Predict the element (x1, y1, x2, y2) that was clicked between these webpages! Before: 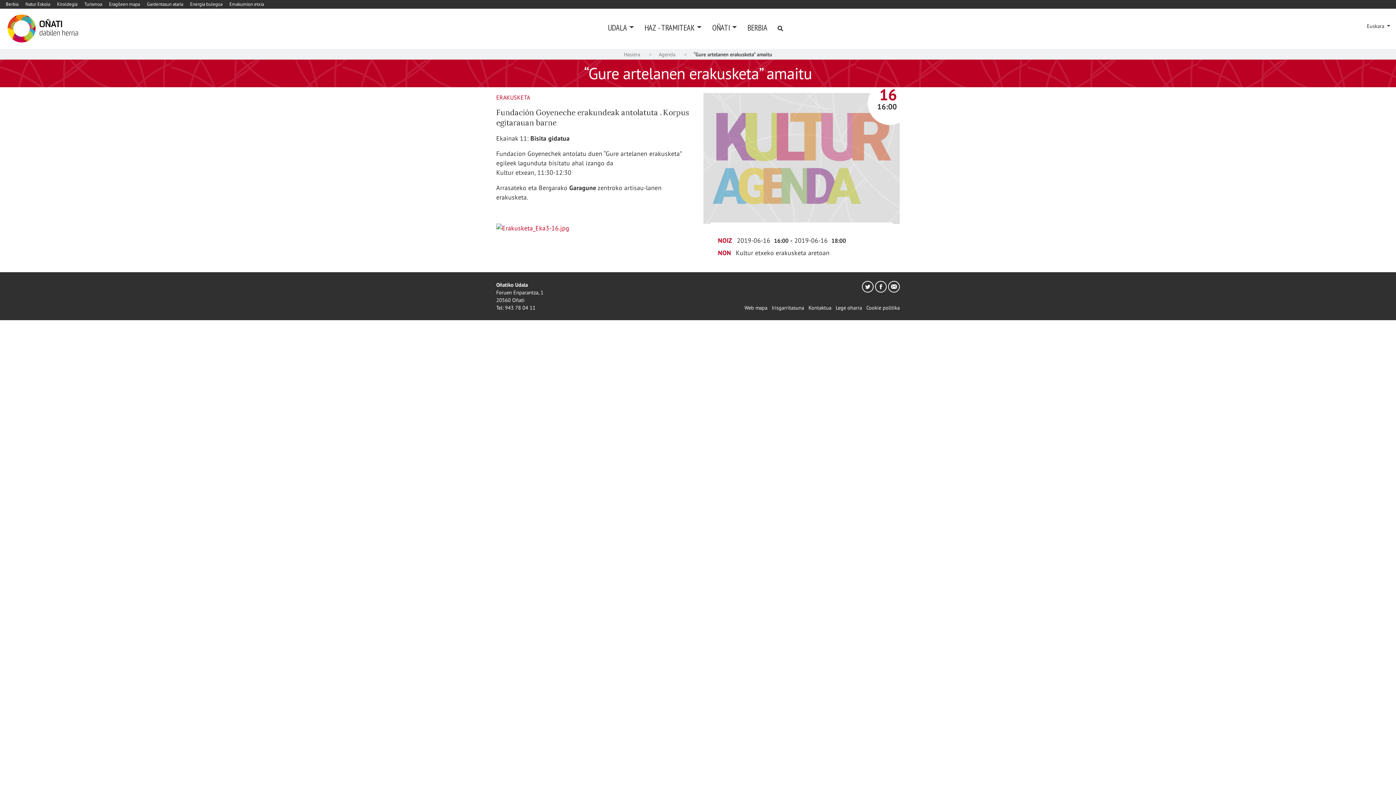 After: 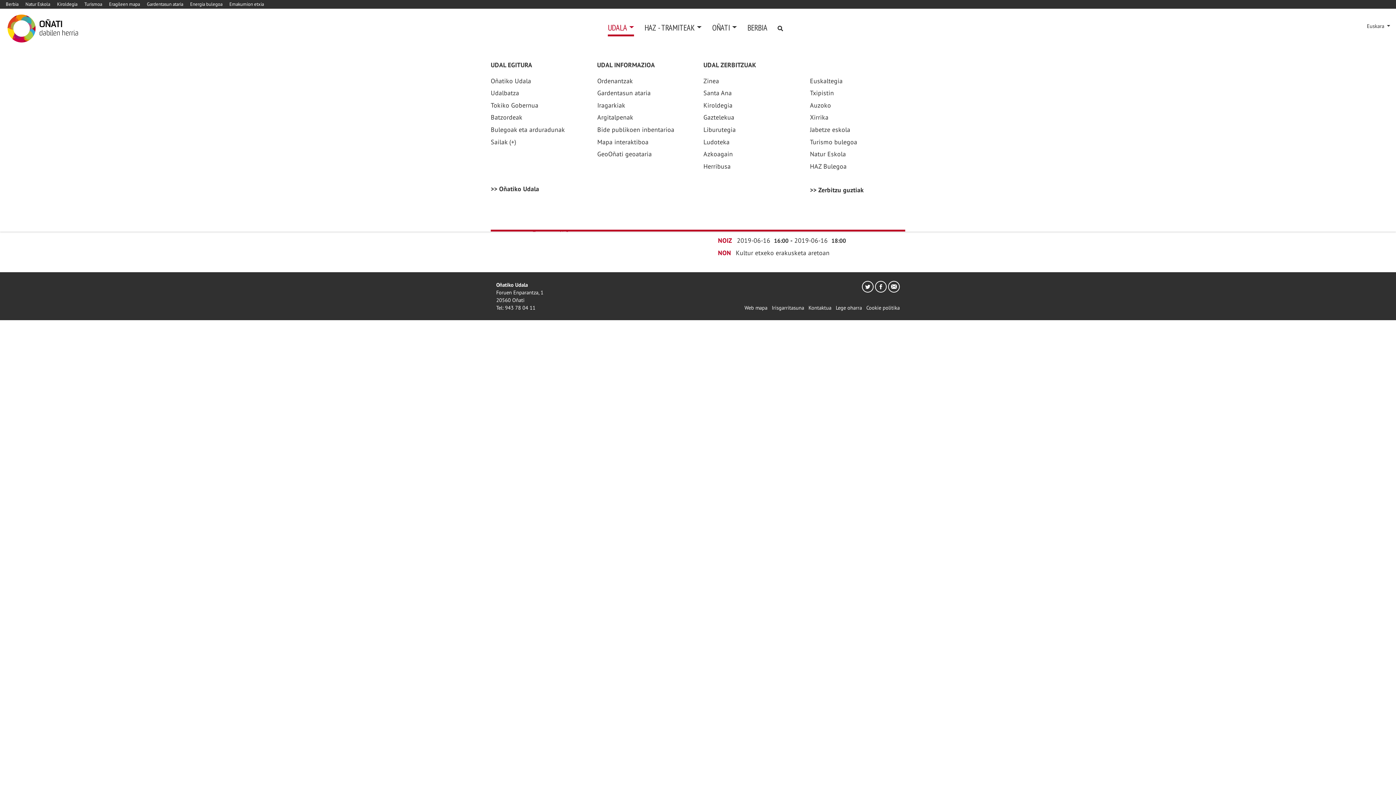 Action: label: UDALA bbox: (607, 18, 634, 36)